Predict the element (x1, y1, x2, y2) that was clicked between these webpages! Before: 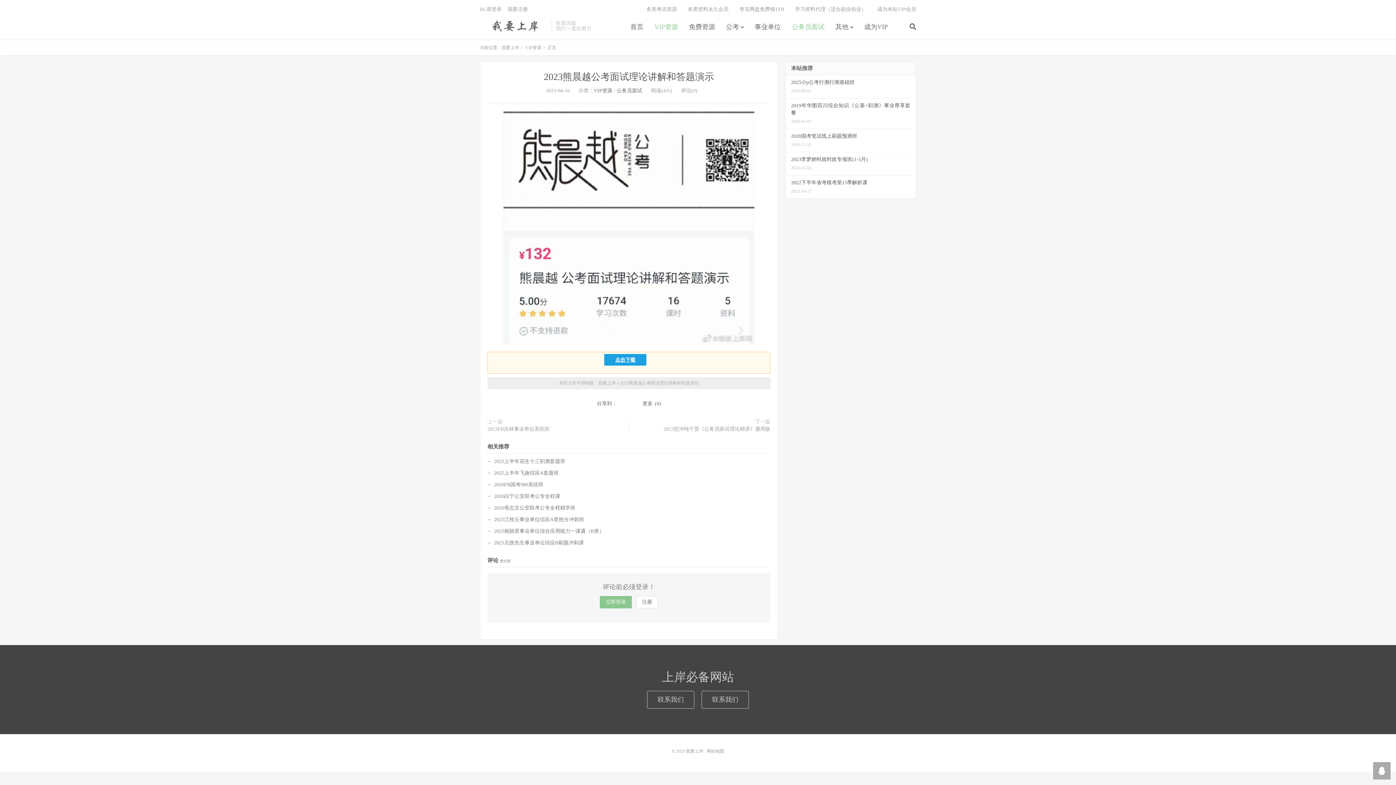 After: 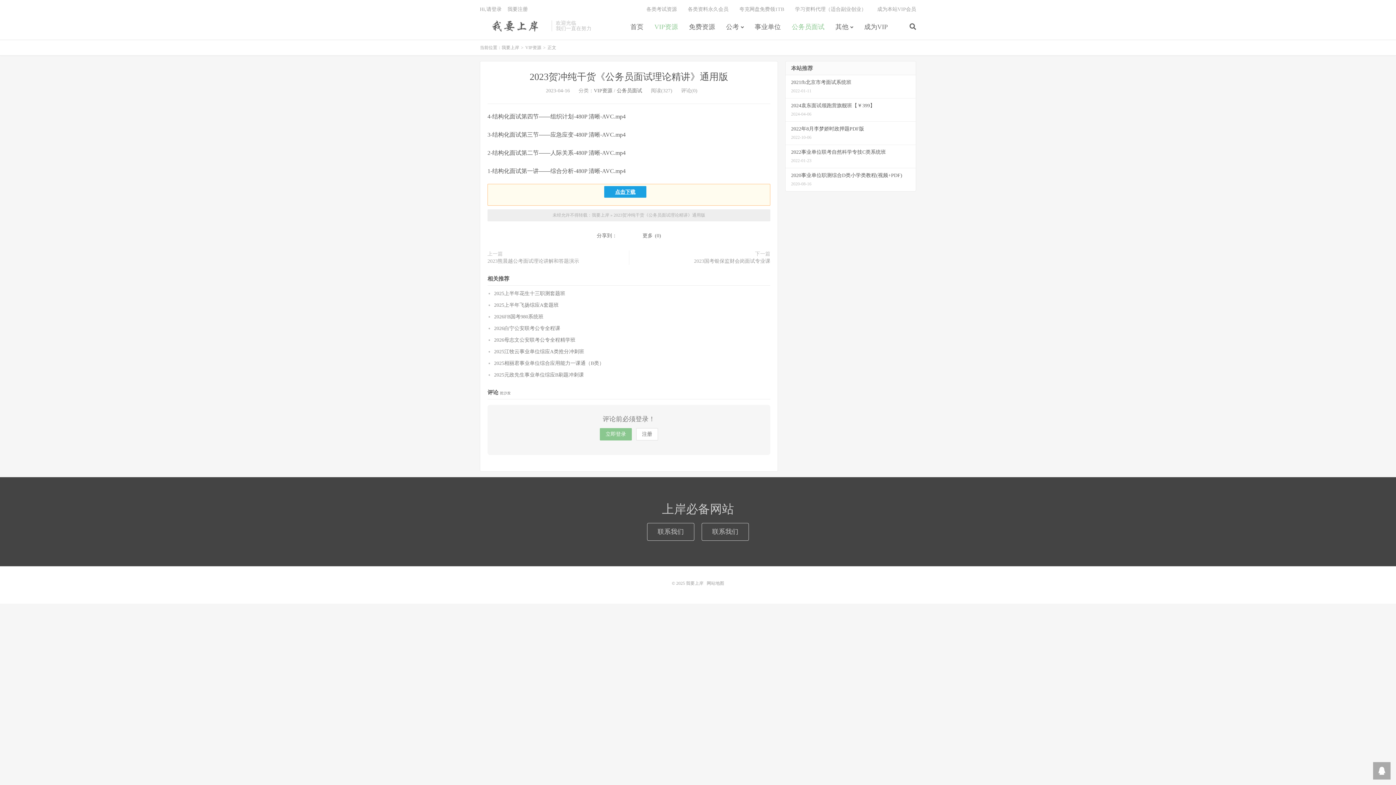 Action: label: 2023贺冲纯干货《公务员面试理论精讲》通用版 bbox: (663, 425, 770, 433)